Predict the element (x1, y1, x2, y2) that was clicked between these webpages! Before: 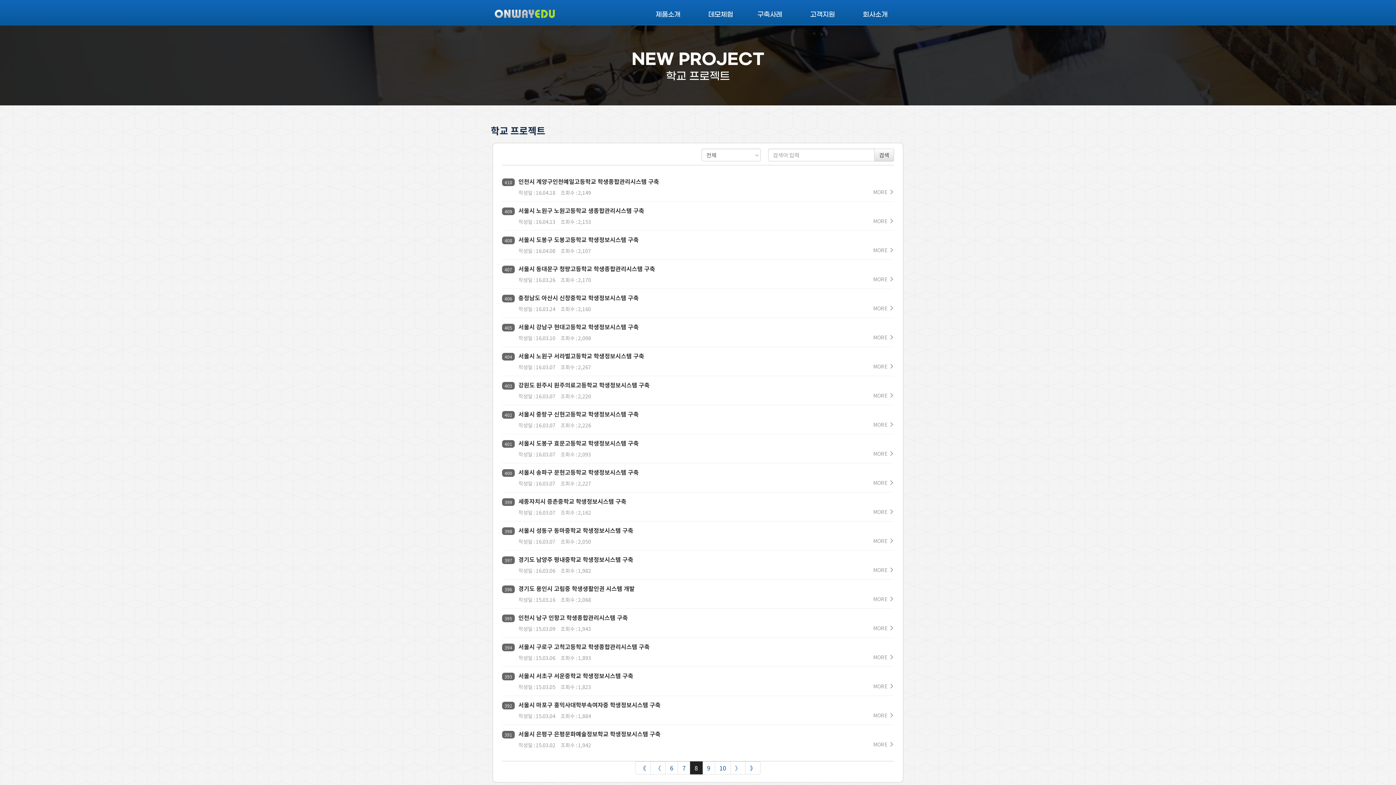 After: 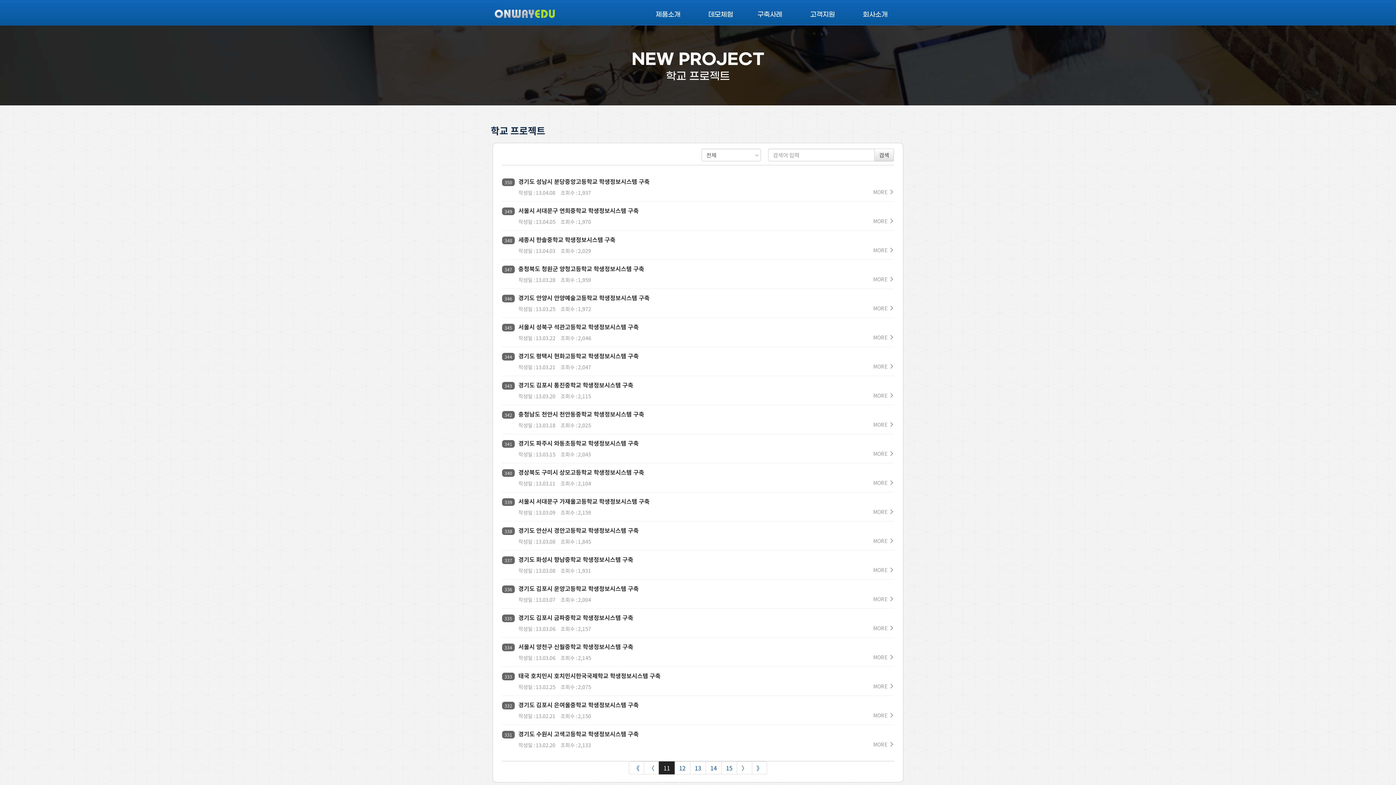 Action: label: 〉 bbox: (730, 761, 745, 774)